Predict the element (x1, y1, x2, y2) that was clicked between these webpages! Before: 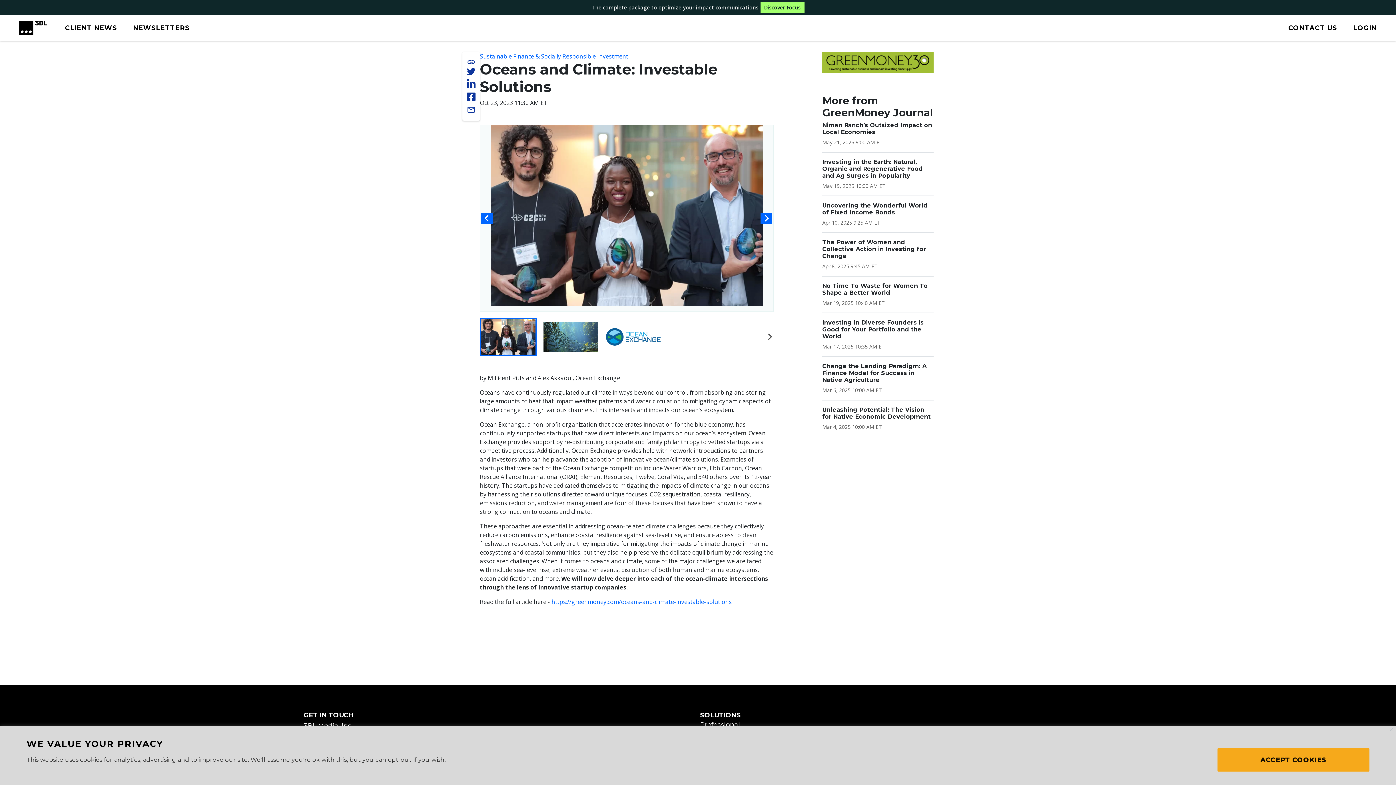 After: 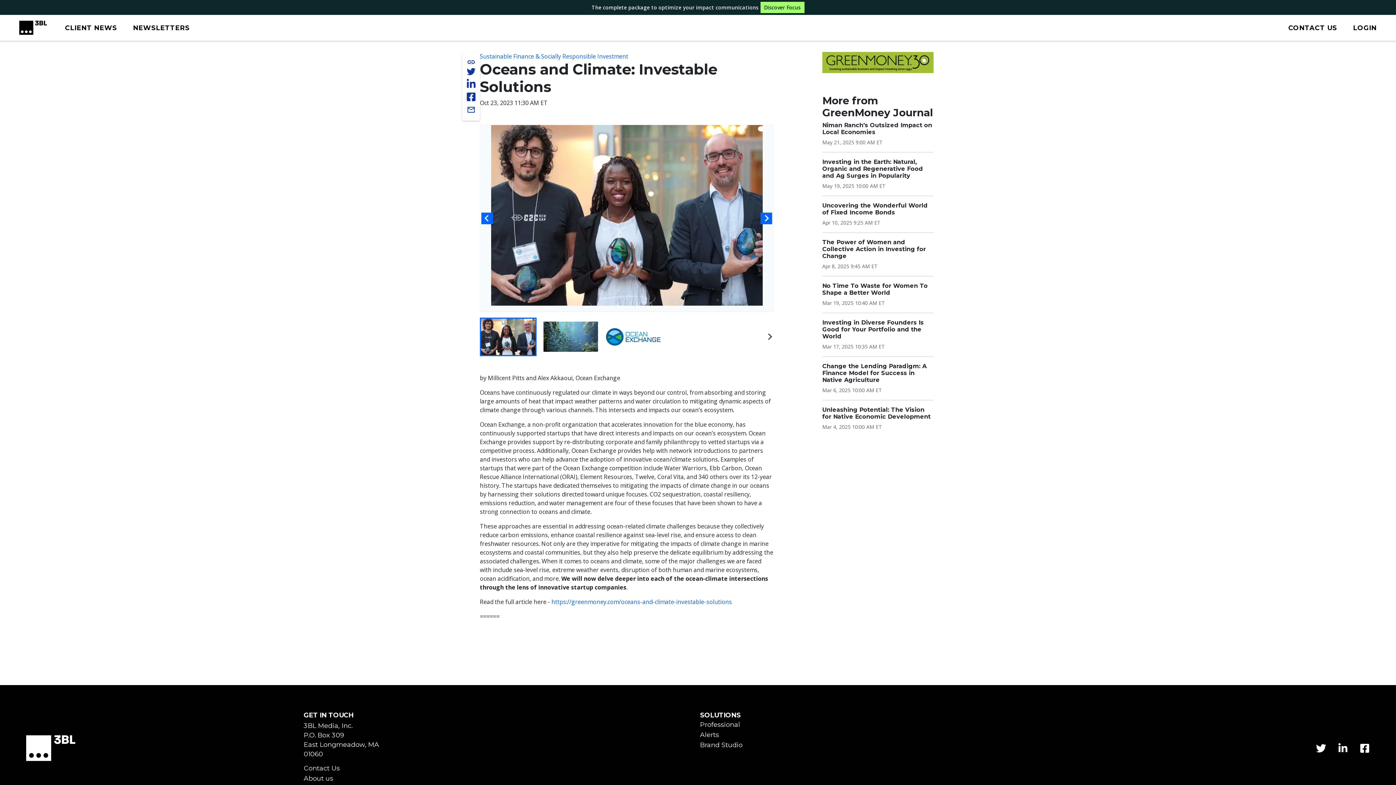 Action: bbox: (1389, 728, 1393, 731) label: Close